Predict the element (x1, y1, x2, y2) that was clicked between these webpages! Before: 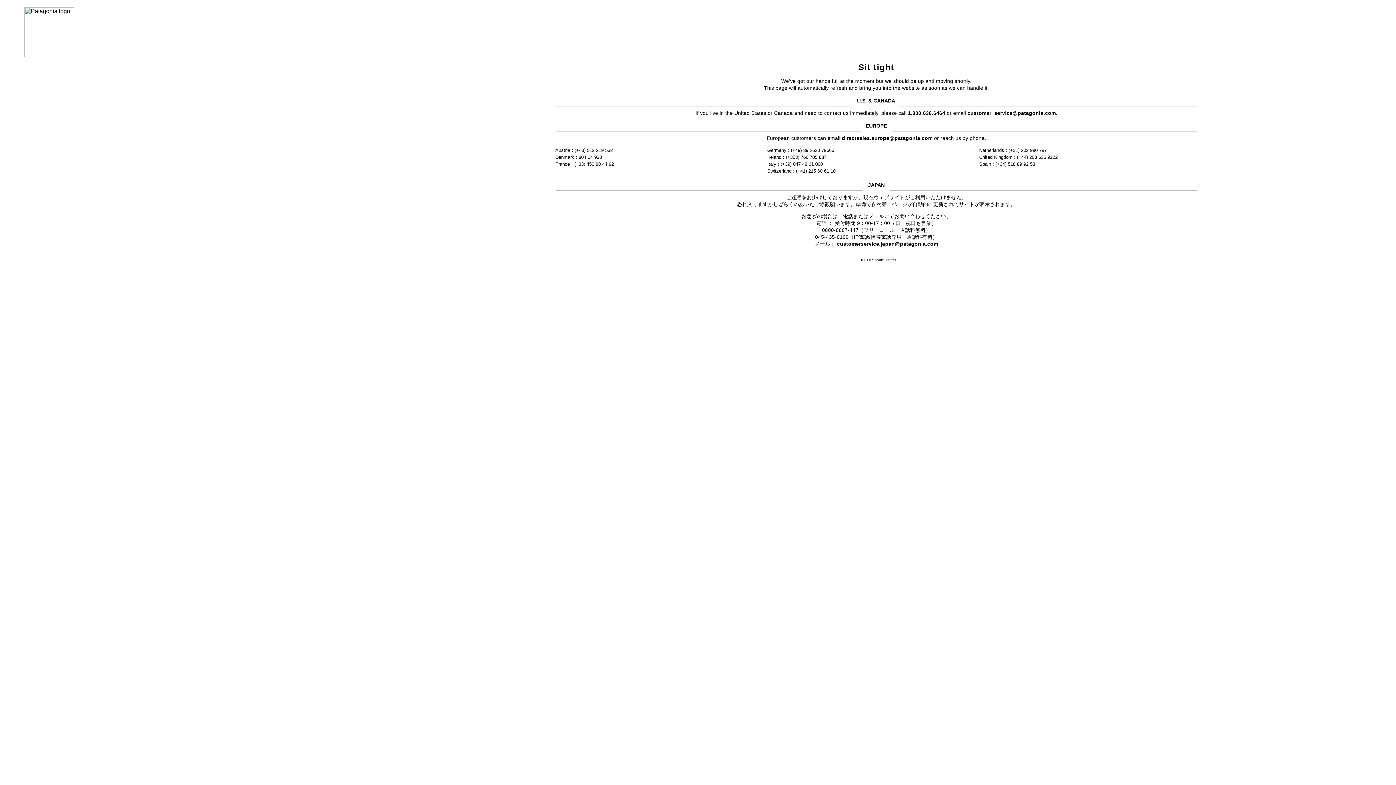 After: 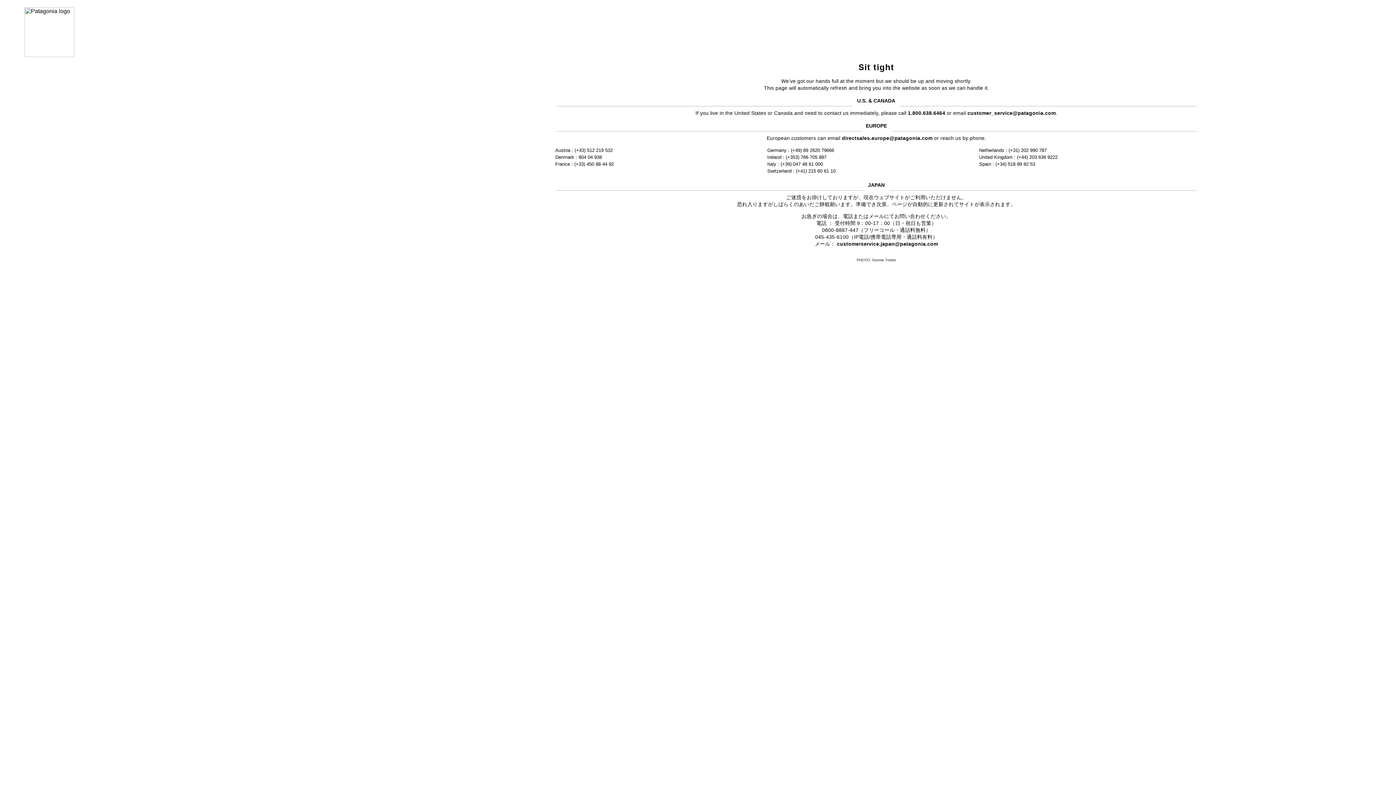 Action: bbox: (842, 135, 932, 141) label: directsales.europe@patagonia.com